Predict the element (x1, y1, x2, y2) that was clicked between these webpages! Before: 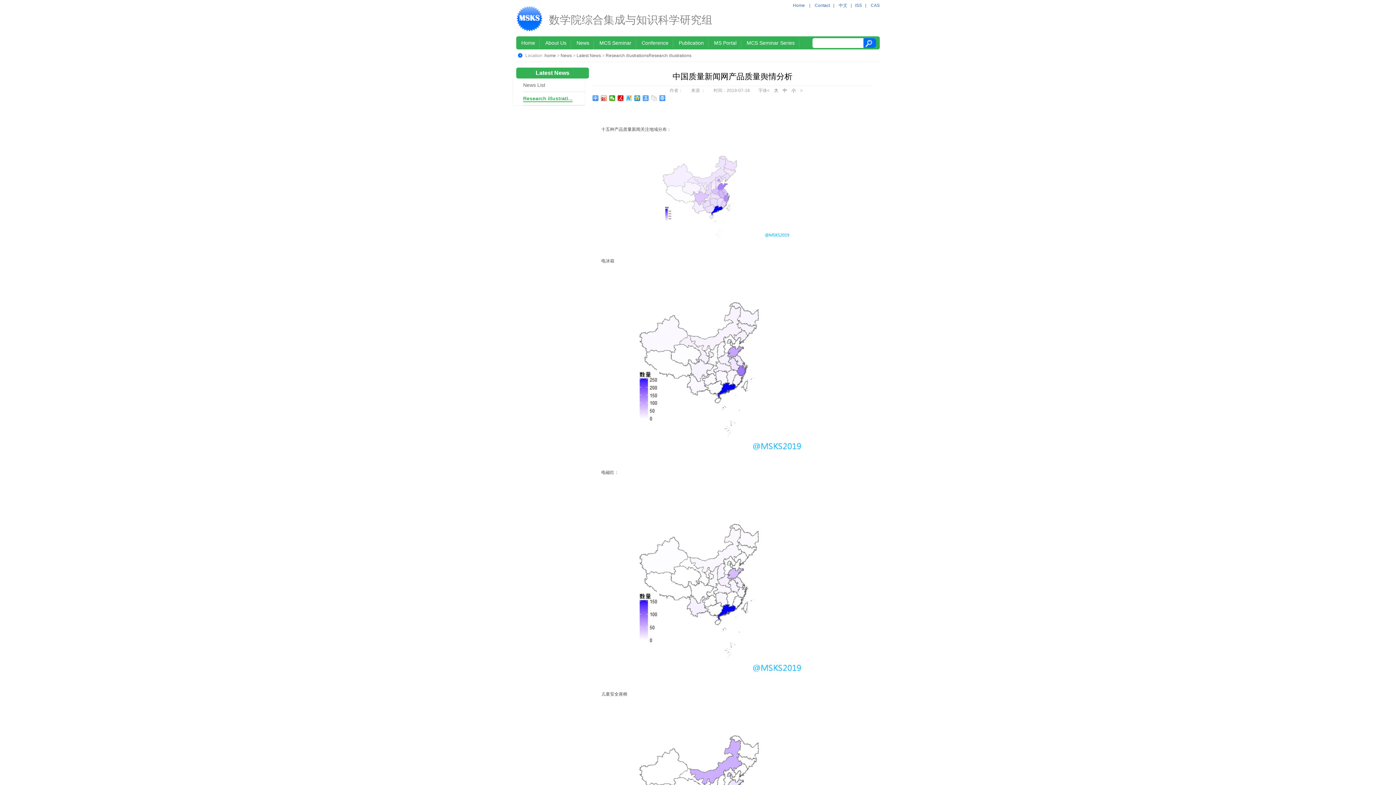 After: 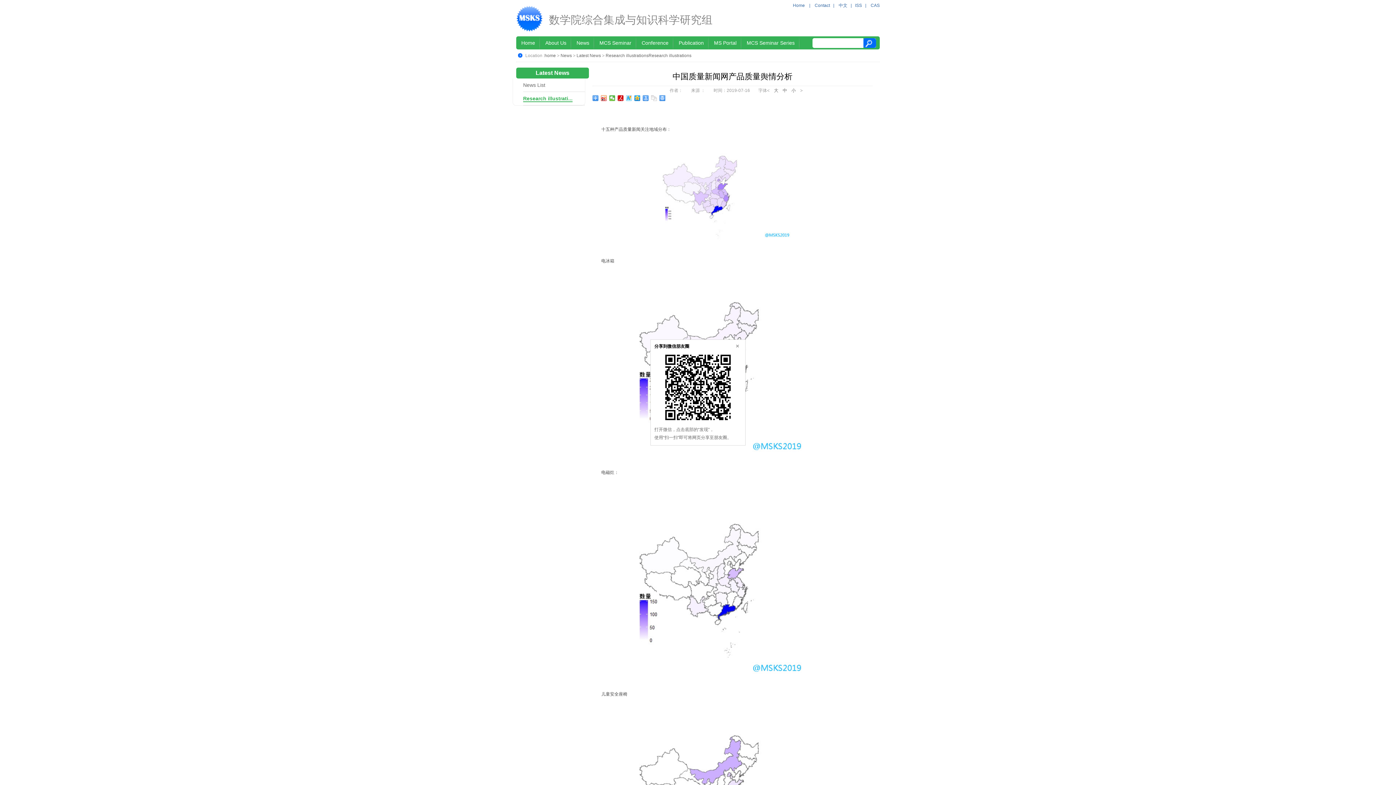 Action: bbox: (609, 95, 615, 101)